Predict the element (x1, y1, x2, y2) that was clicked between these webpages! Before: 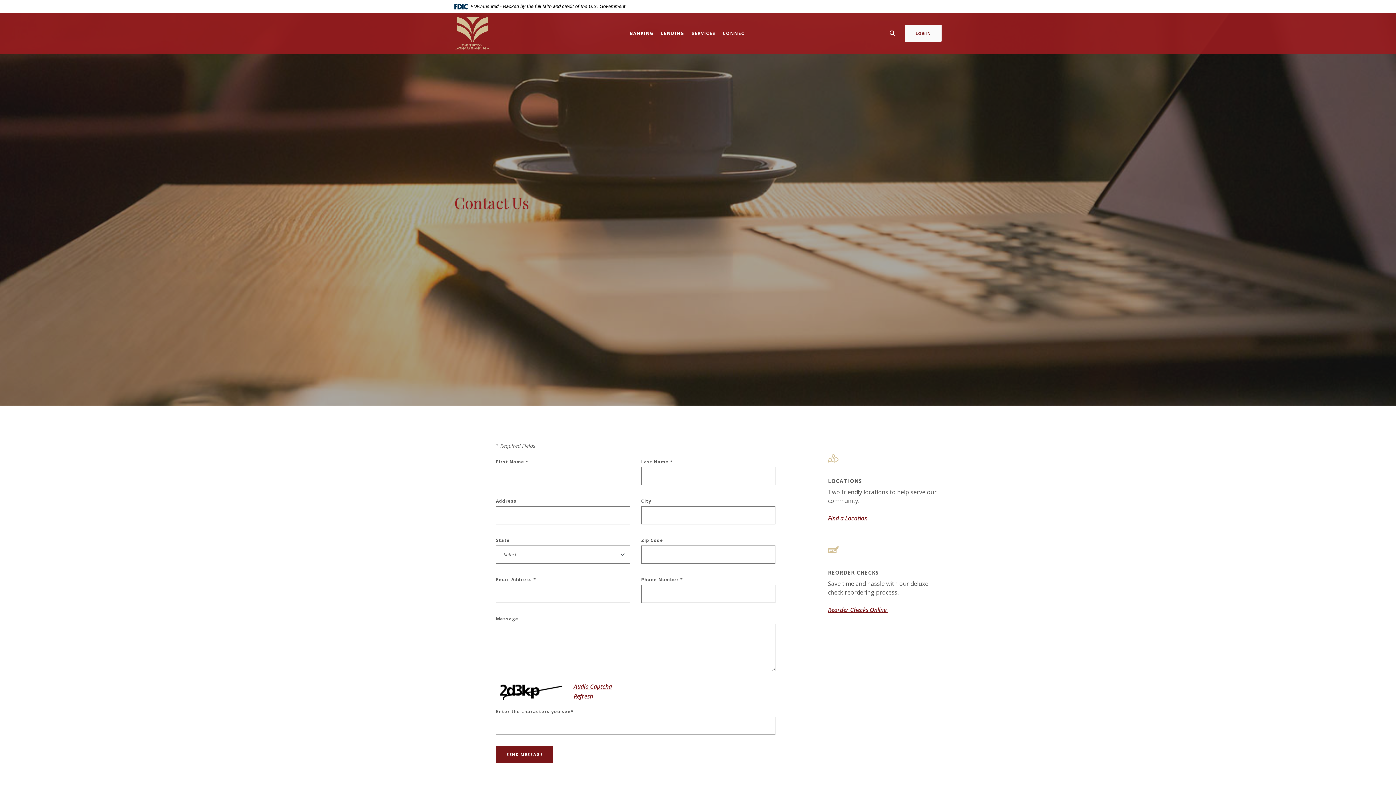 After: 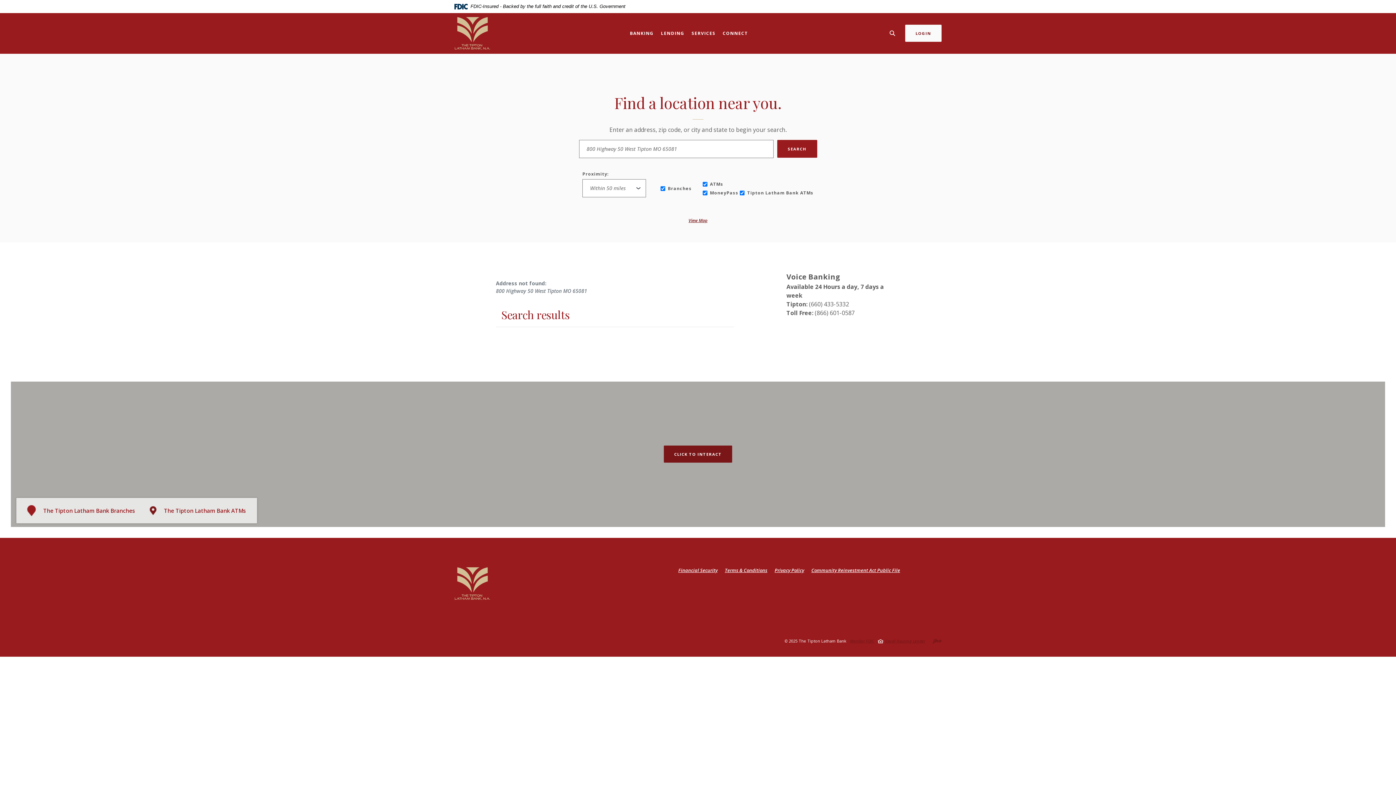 Action: bbox: (828, 514, 867, 522) label: Find a Location